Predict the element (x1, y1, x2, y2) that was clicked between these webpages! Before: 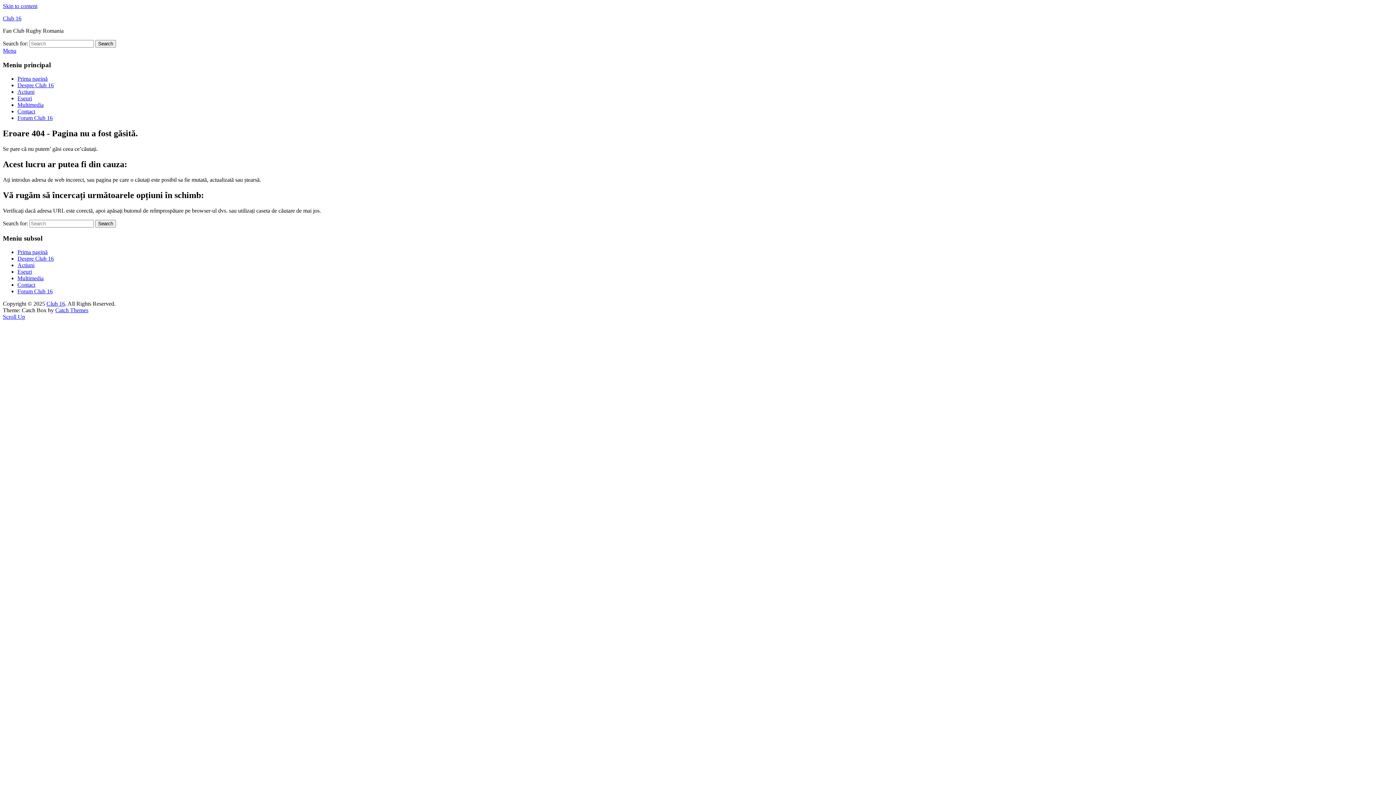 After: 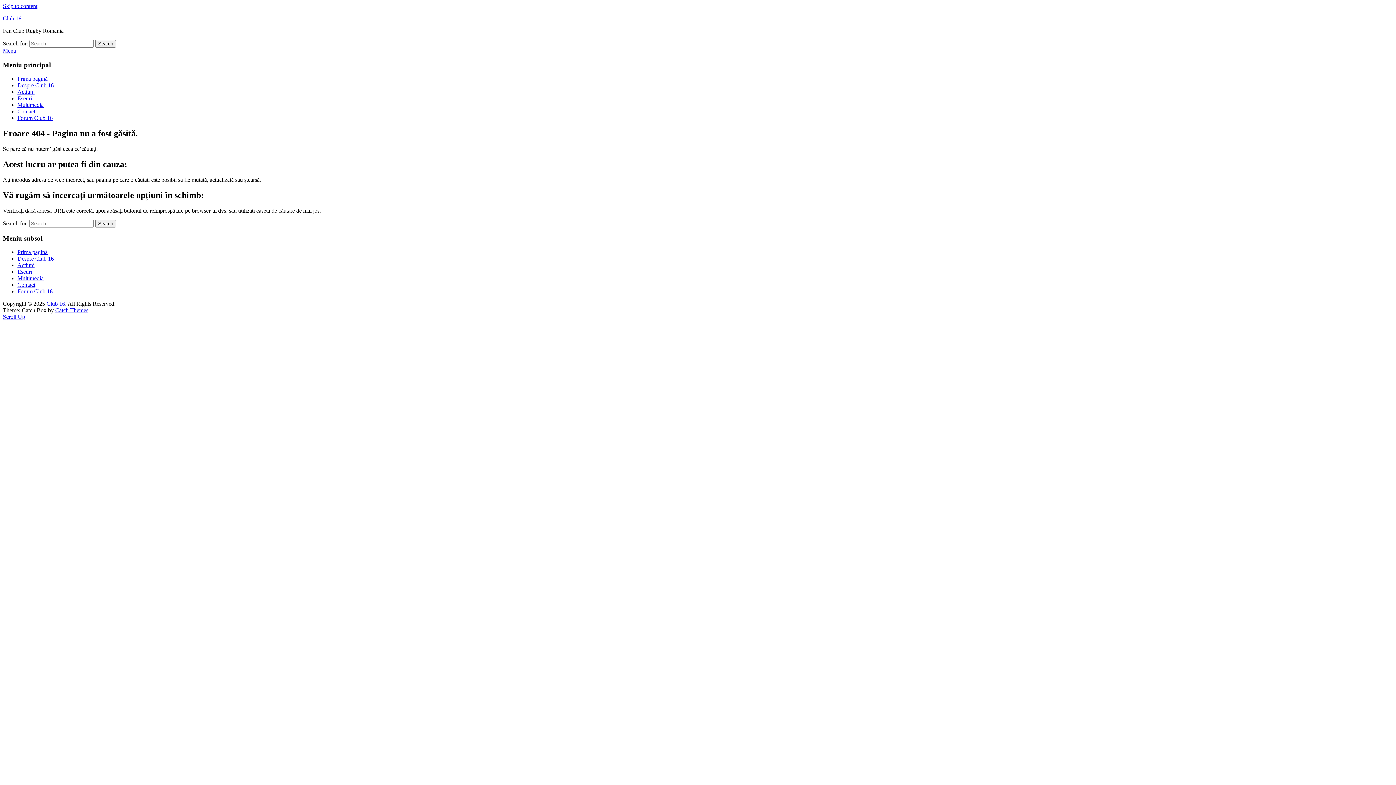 Action: bbox: (2, 313, 25, 320) label: Scroll Up